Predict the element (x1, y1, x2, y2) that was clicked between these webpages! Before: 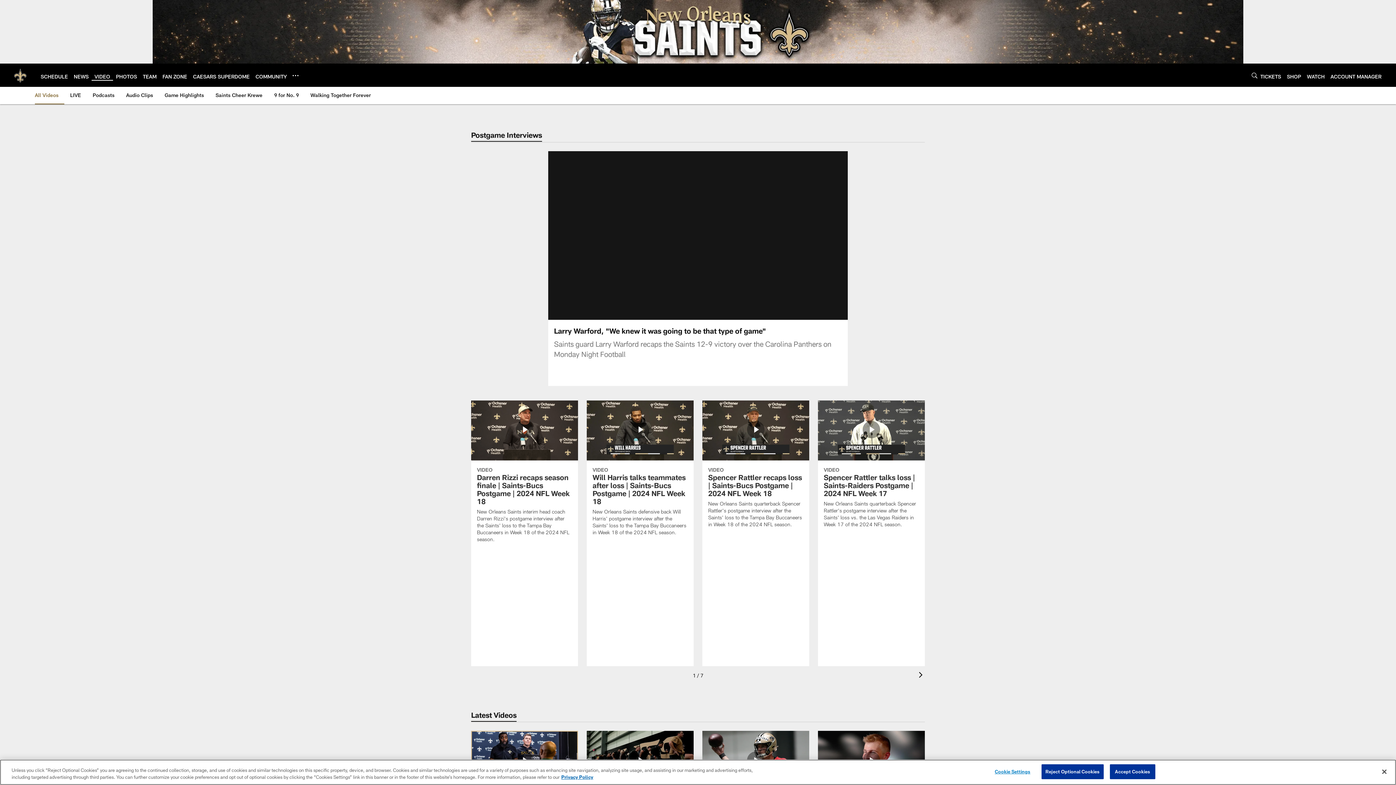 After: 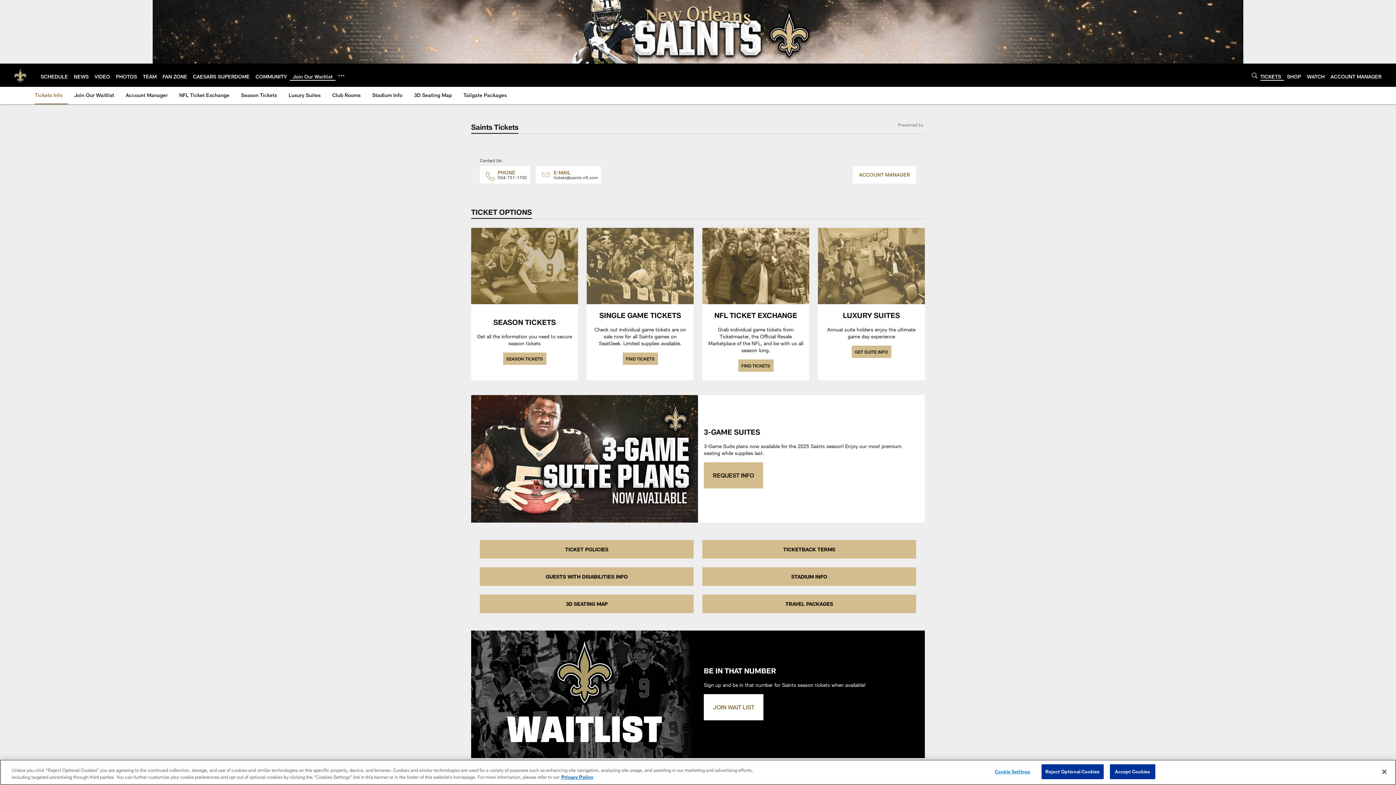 Action: label: TICKETS bbox: (1260, 73, 1281, 79)